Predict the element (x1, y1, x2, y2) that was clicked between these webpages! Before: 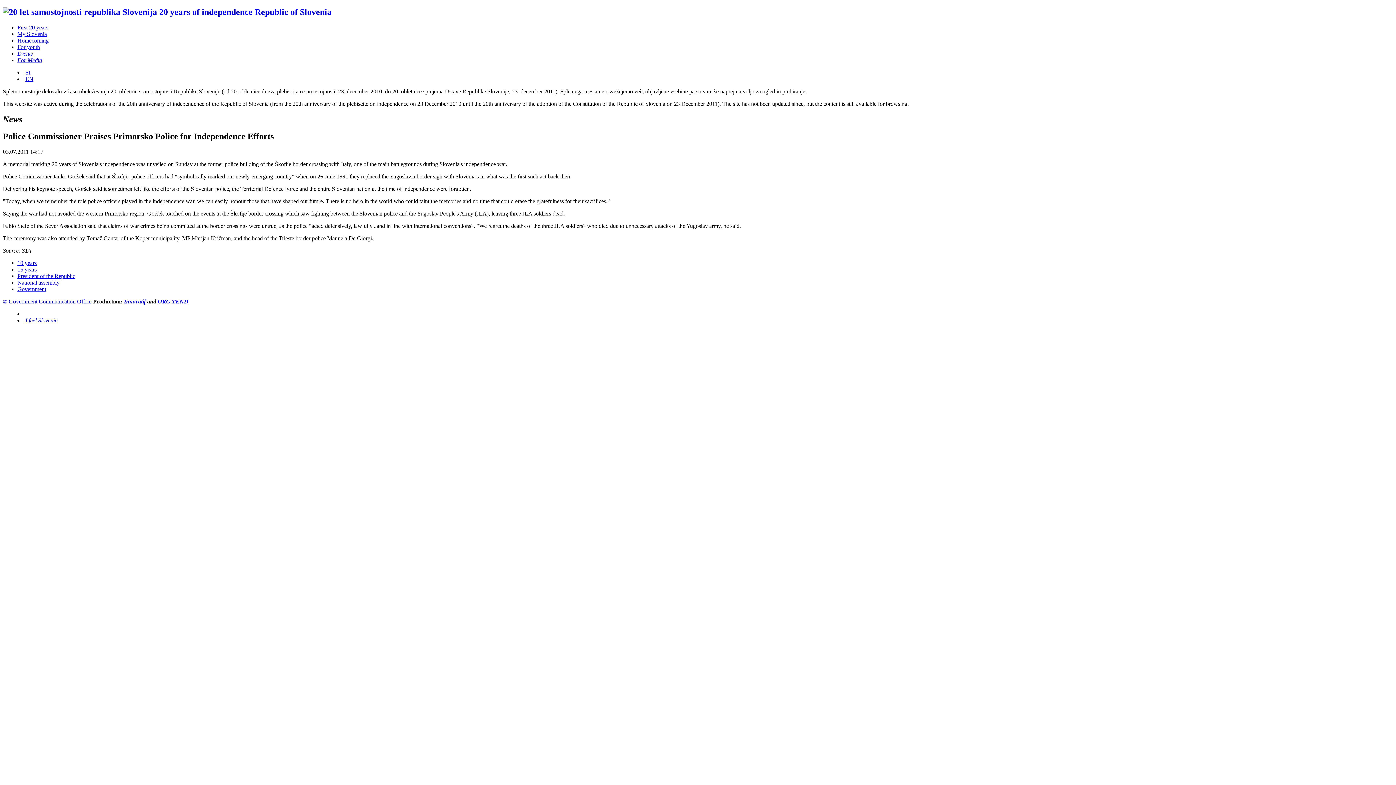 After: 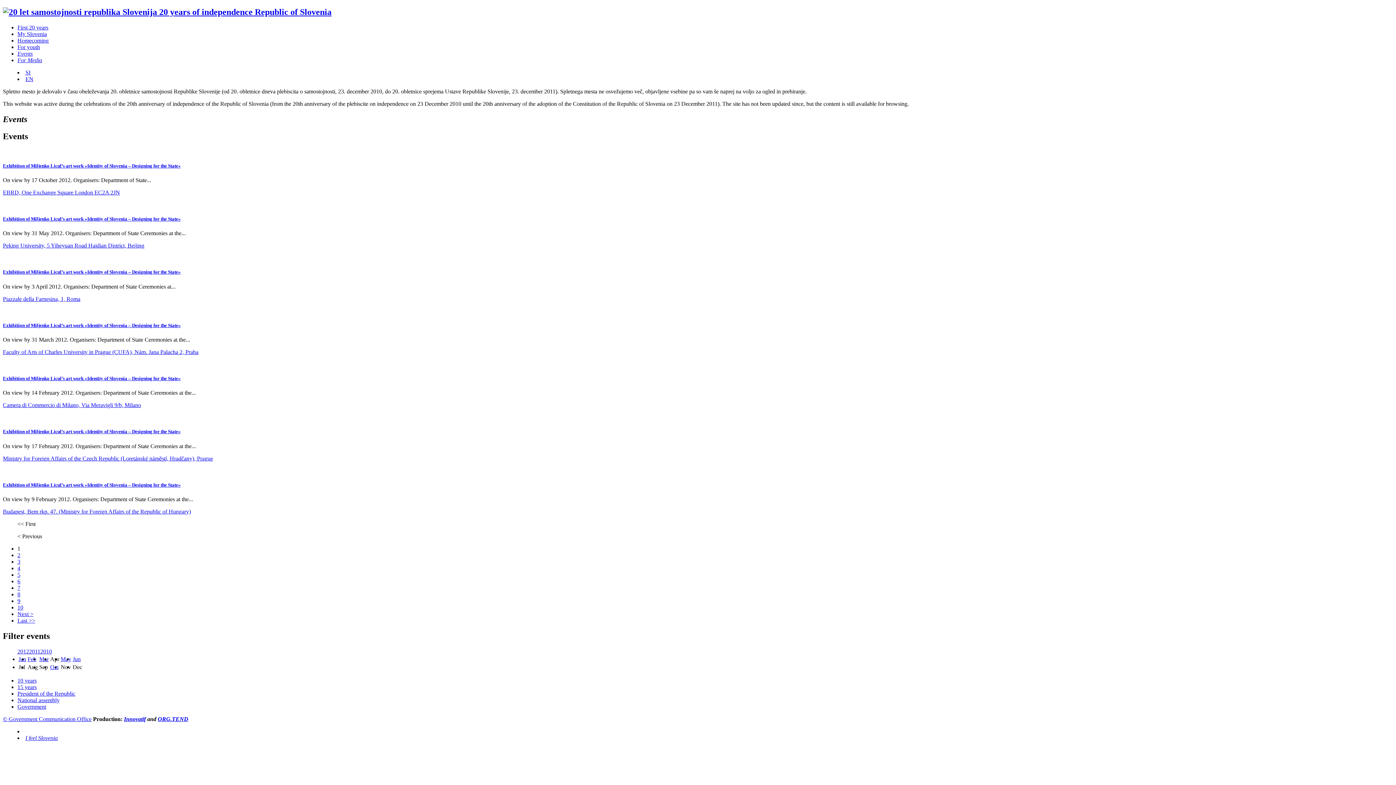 Action: bbox: (17, 50, 32, 56) label: Events